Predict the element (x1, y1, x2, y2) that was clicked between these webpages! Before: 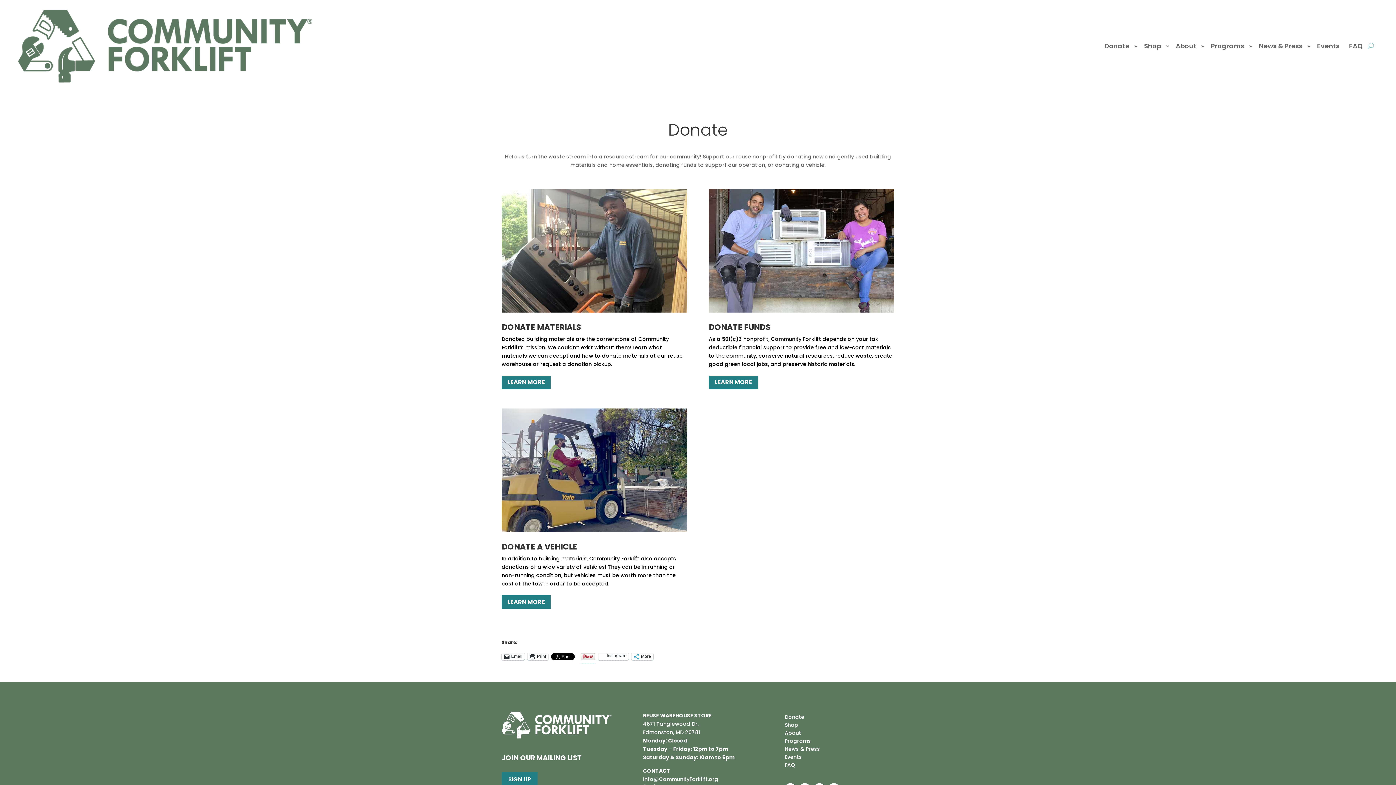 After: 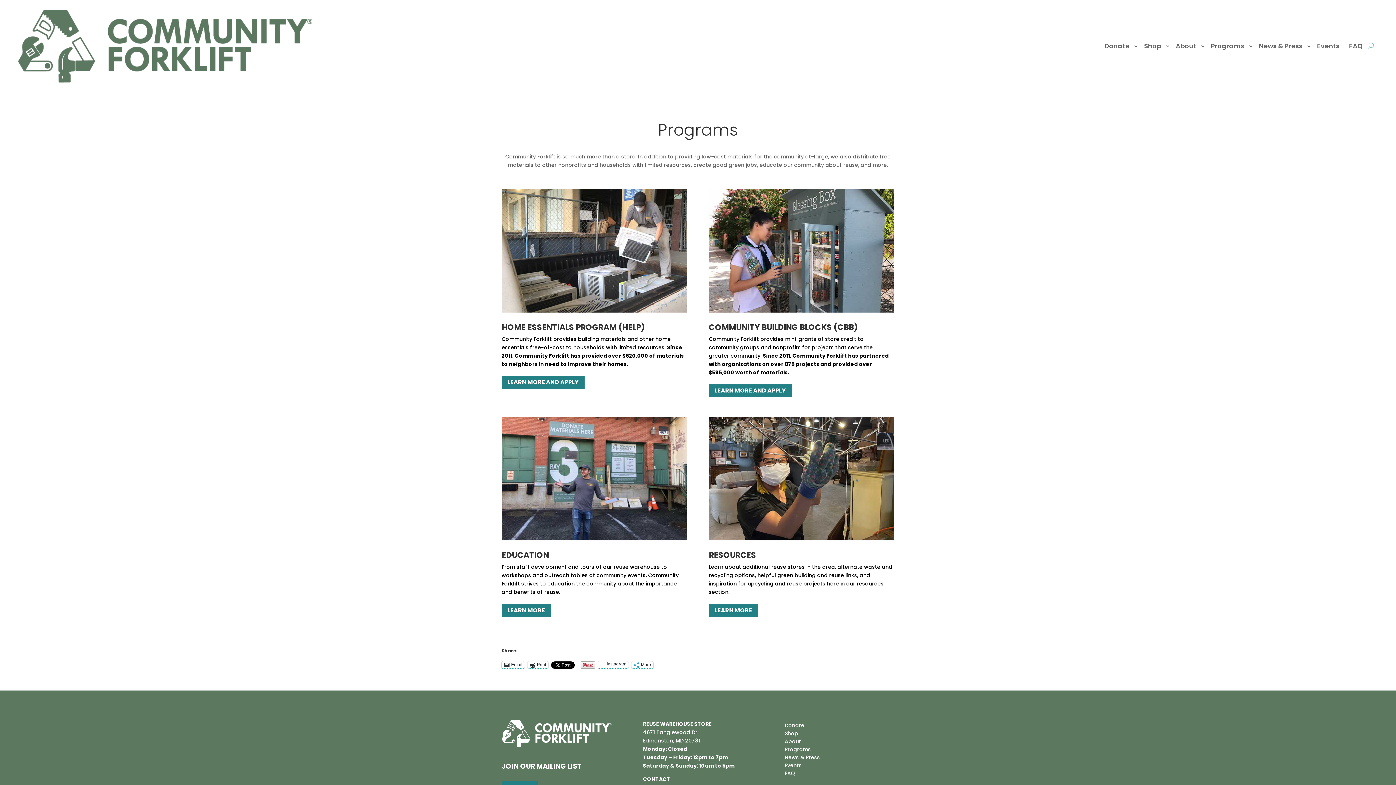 Action: label: Programs bbox: (784, 738, 811, 743)